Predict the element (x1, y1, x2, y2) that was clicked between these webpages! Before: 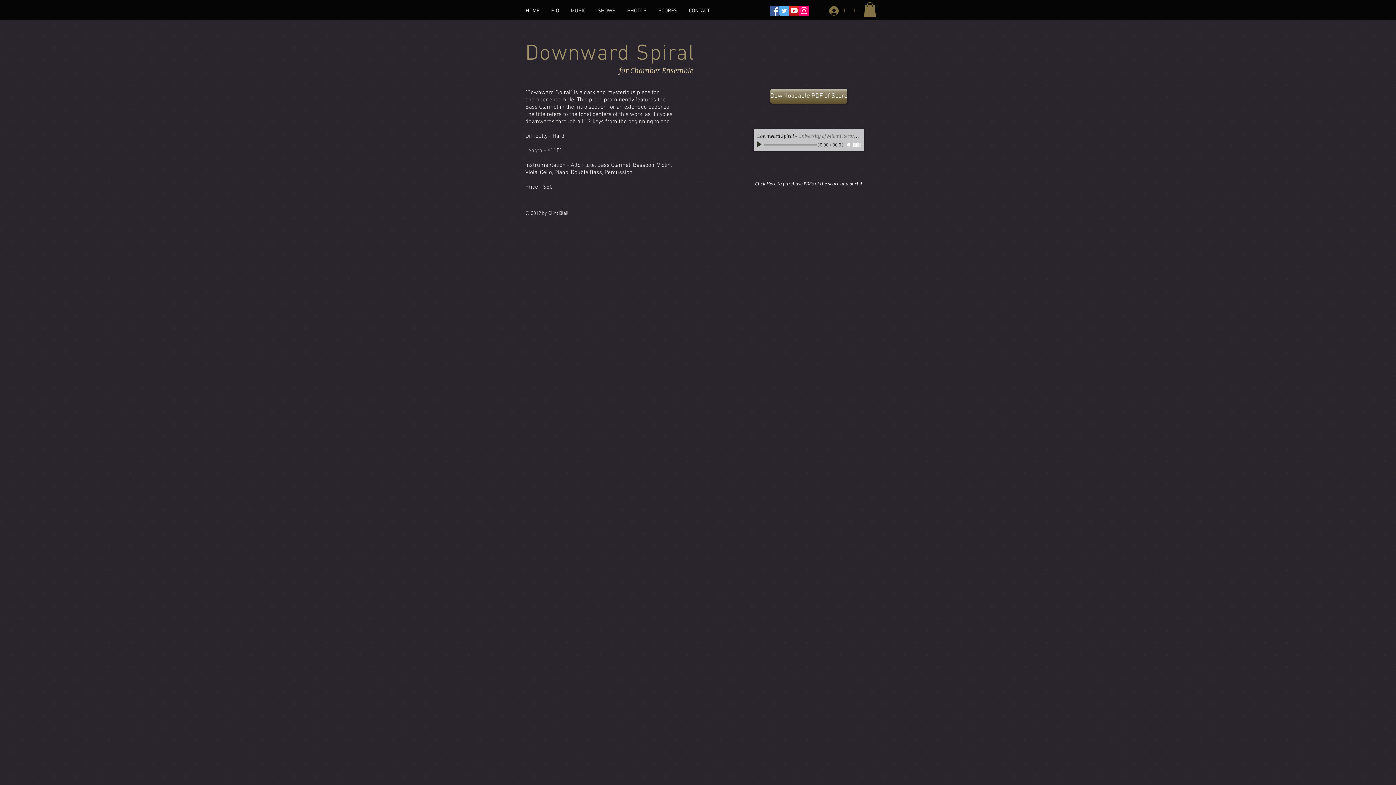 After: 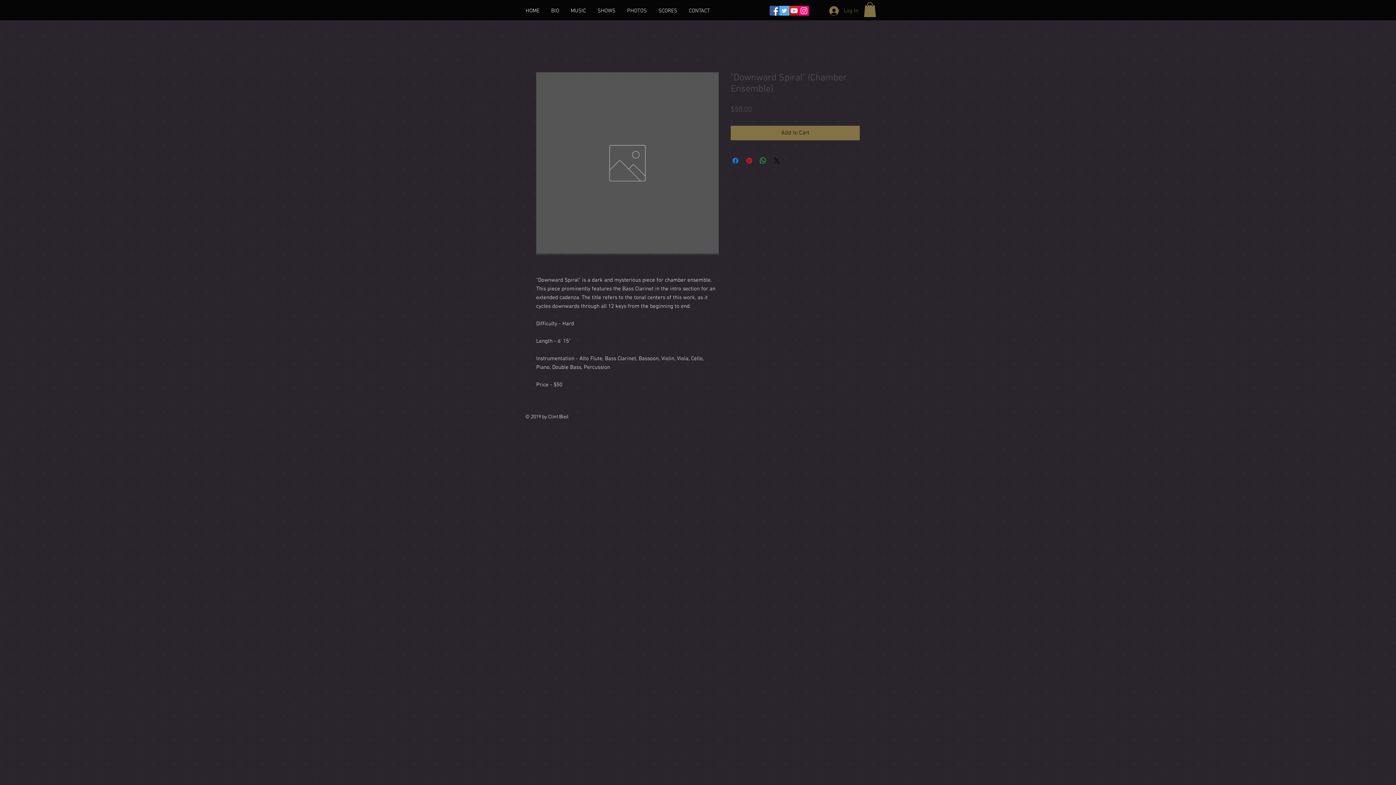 Action: bbox: (747, 176, 870, 190) label: Click Here to purchase PDFs of the score and parts!